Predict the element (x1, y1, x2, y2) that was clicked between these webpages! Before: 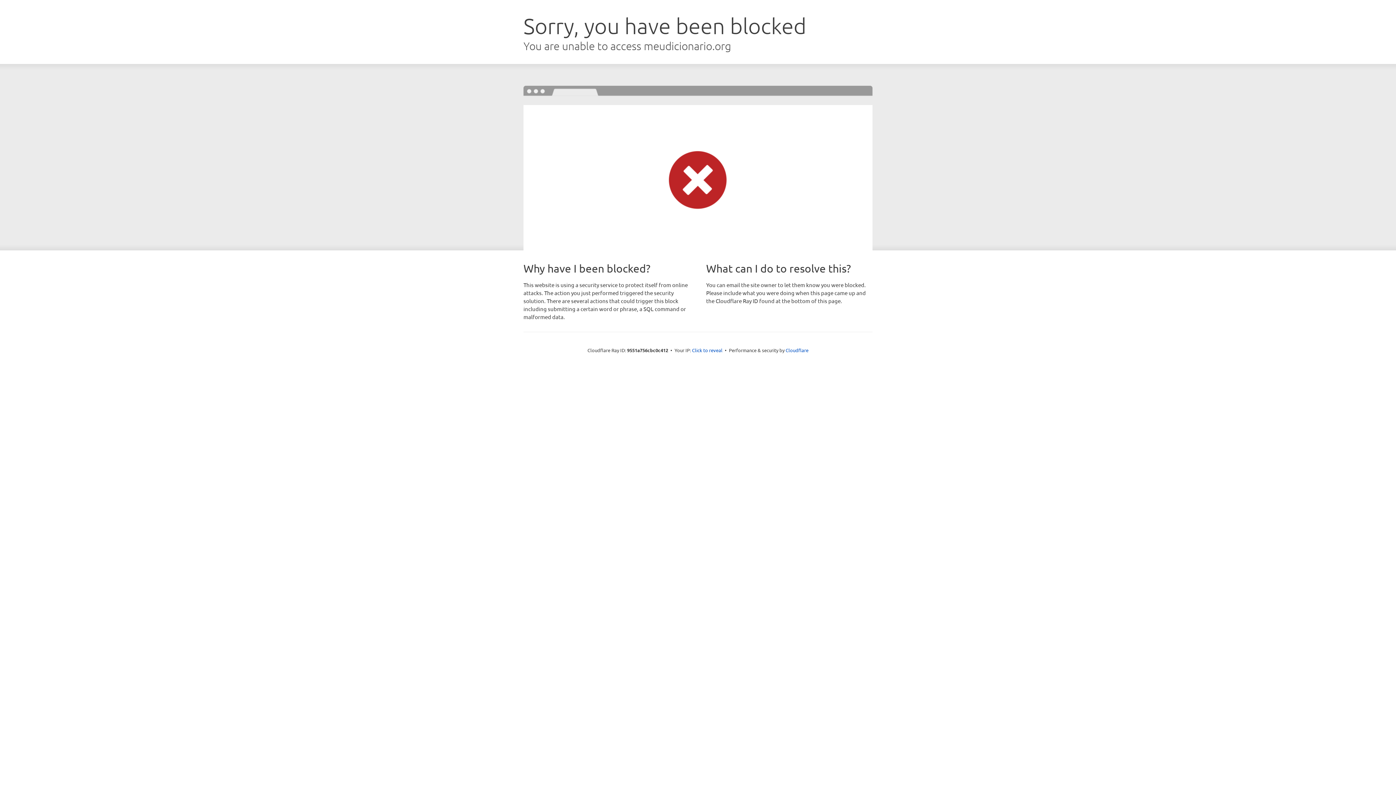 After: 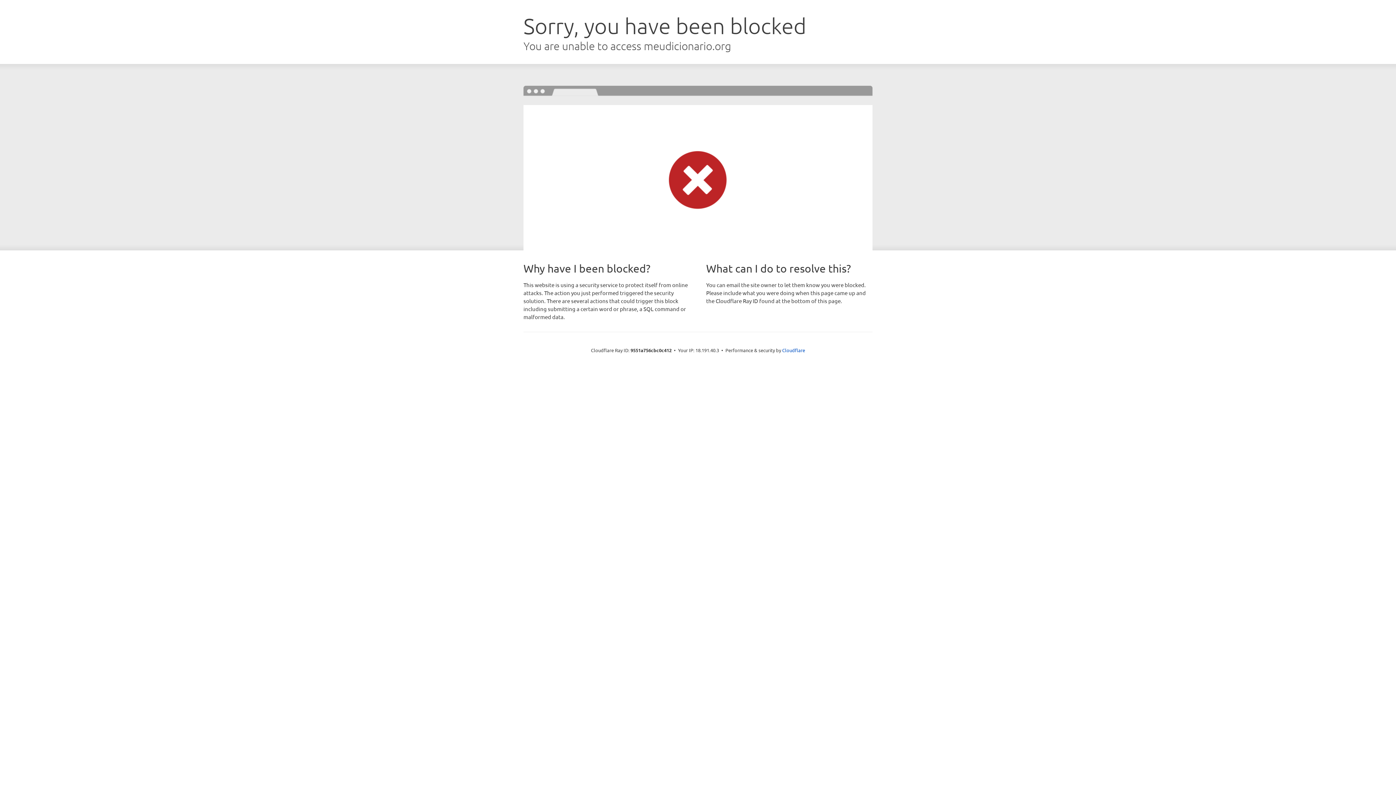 Action: bbox: (692, 346, 722, 353) label: Click to reveal